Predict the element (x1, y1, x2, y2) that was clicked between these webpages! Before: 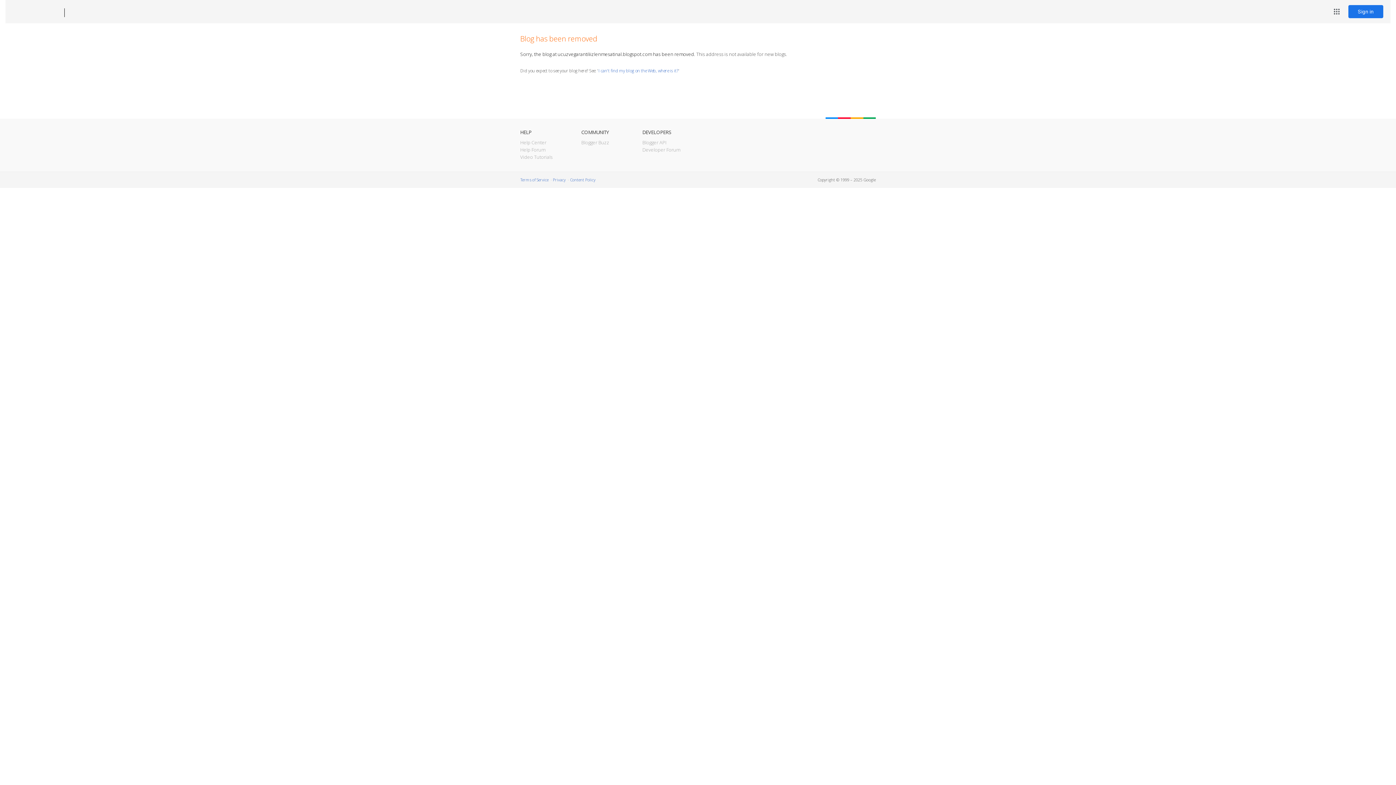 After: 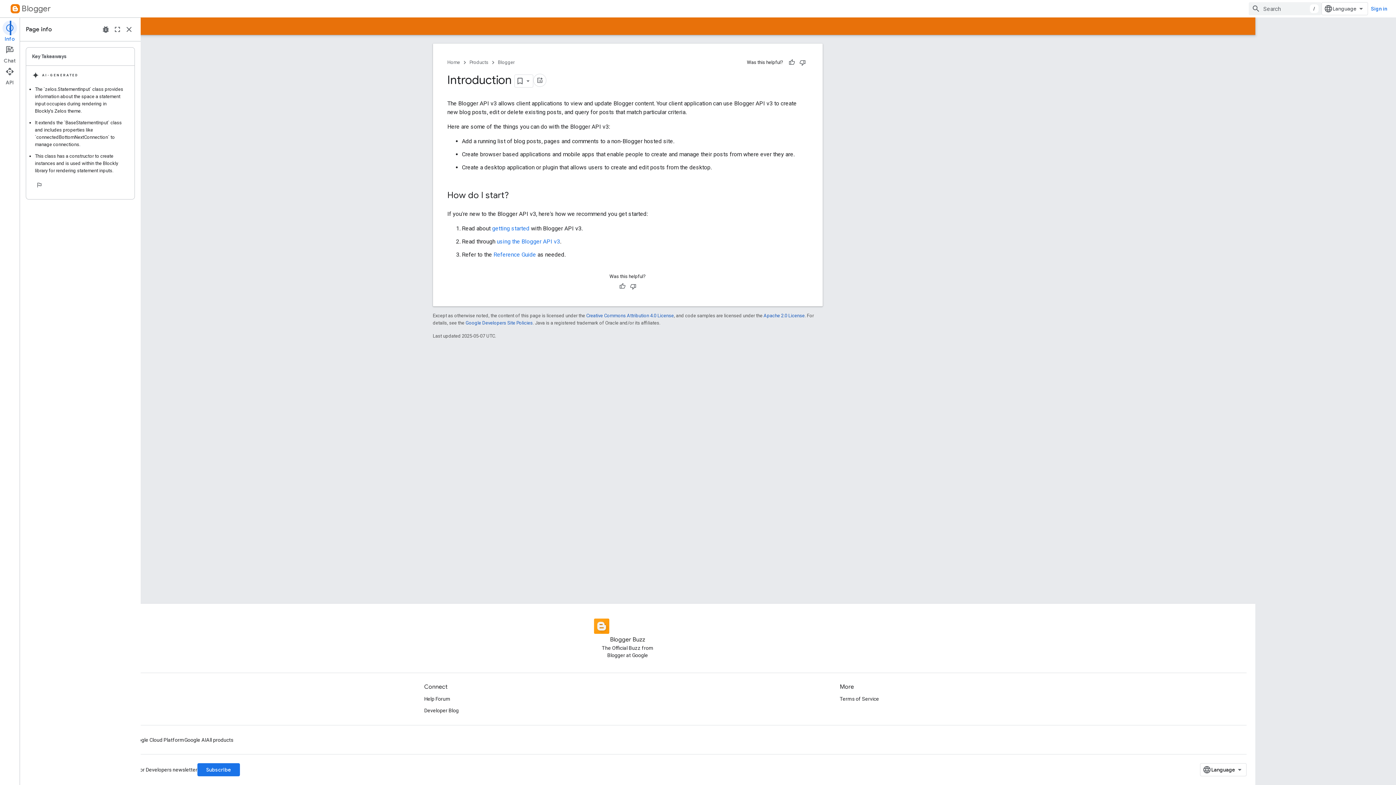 Action: label: Blogger API bbox: (642, 139, 666, 145)